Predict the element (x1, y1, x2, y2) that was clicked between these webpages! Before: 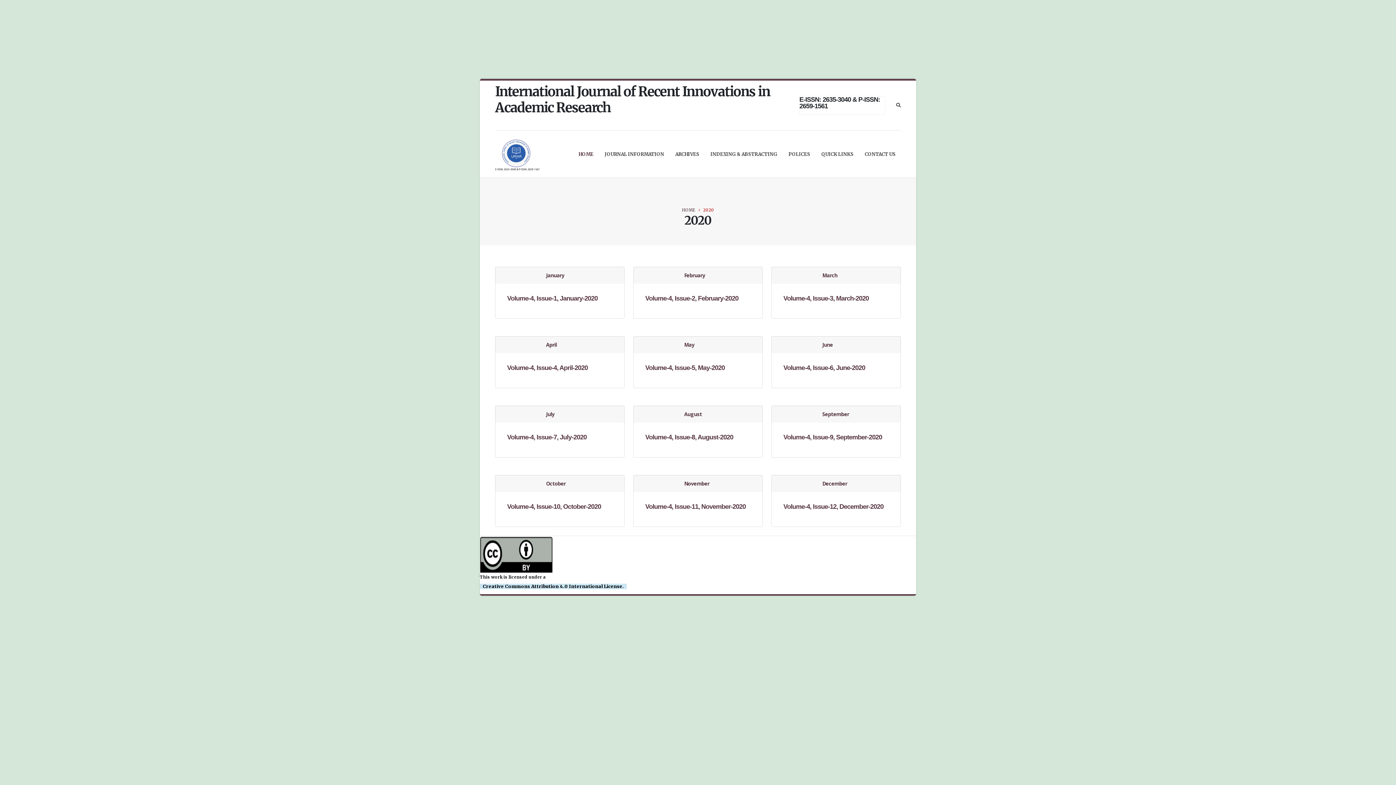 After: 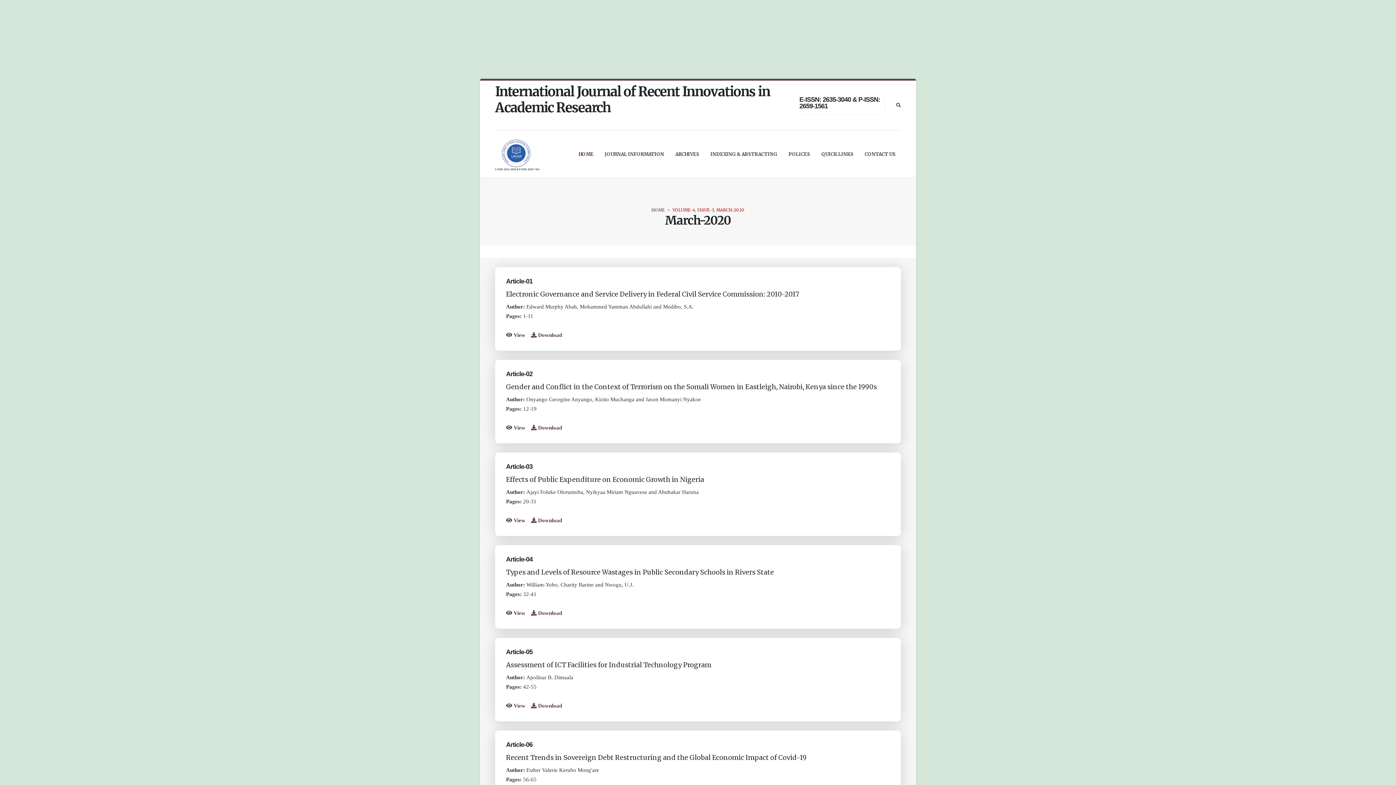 Action: label: Volume-4, Issue-3, March-2020 bbox: (783, 294, 869, 302)